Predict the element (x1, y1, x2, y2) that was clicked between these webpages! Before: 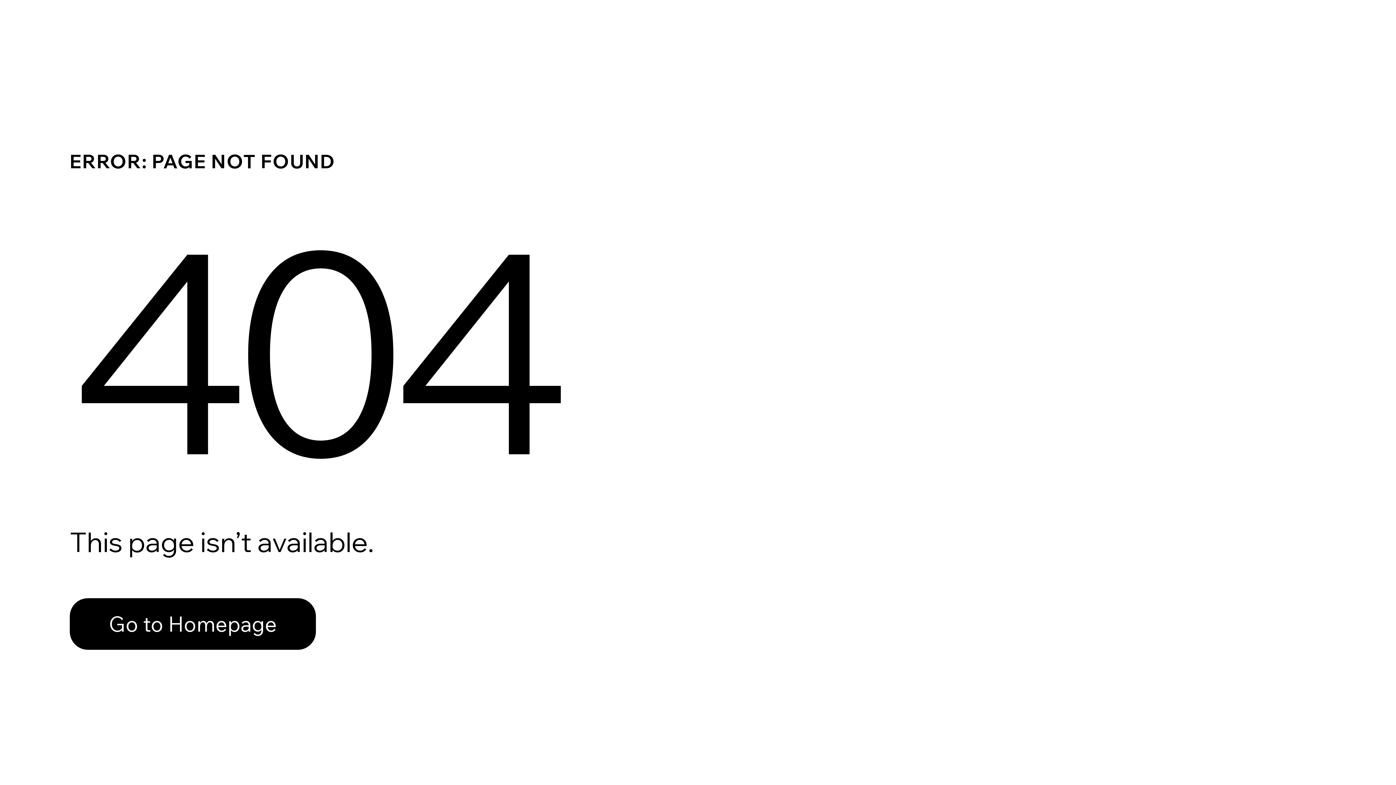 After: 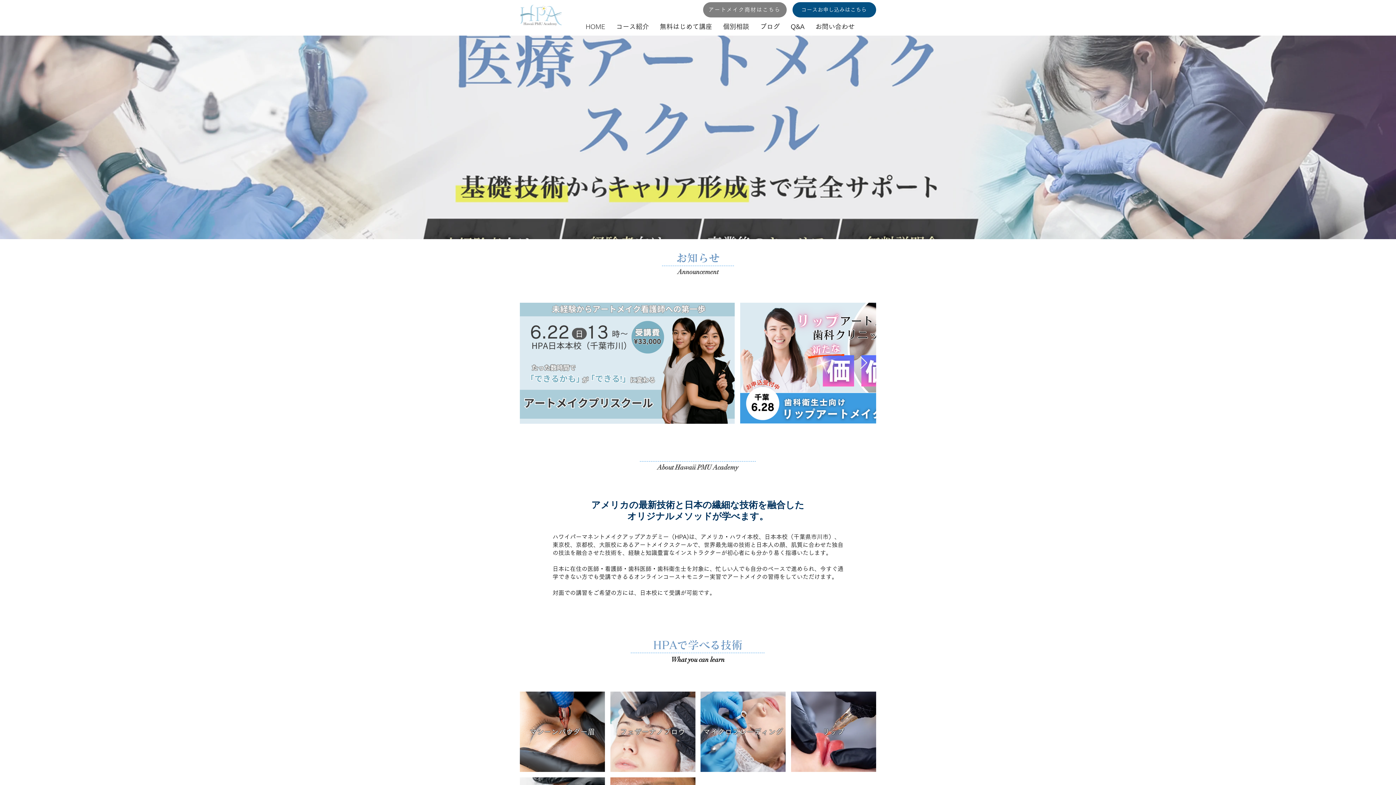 Action: label: Go to Homepage bbox: (69, 582, 768, 659)